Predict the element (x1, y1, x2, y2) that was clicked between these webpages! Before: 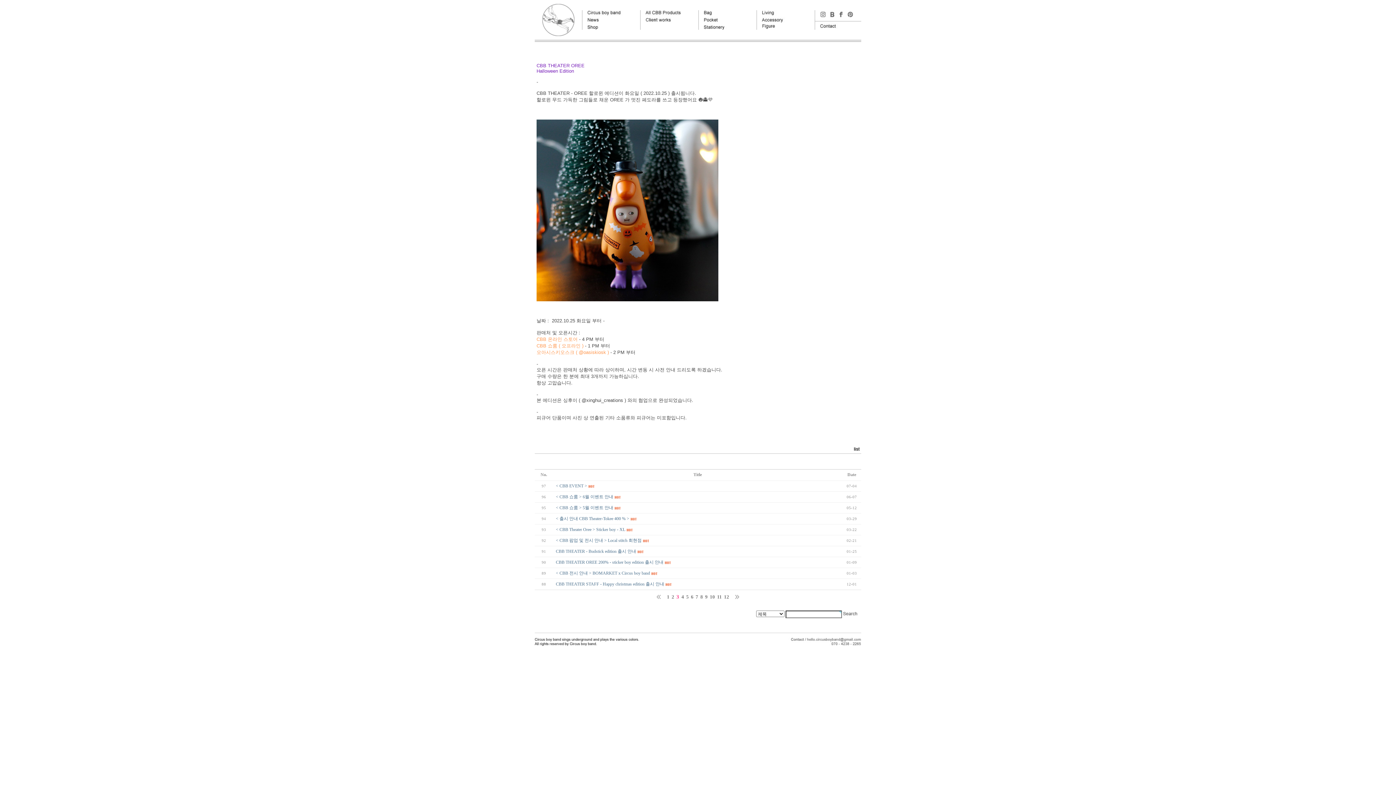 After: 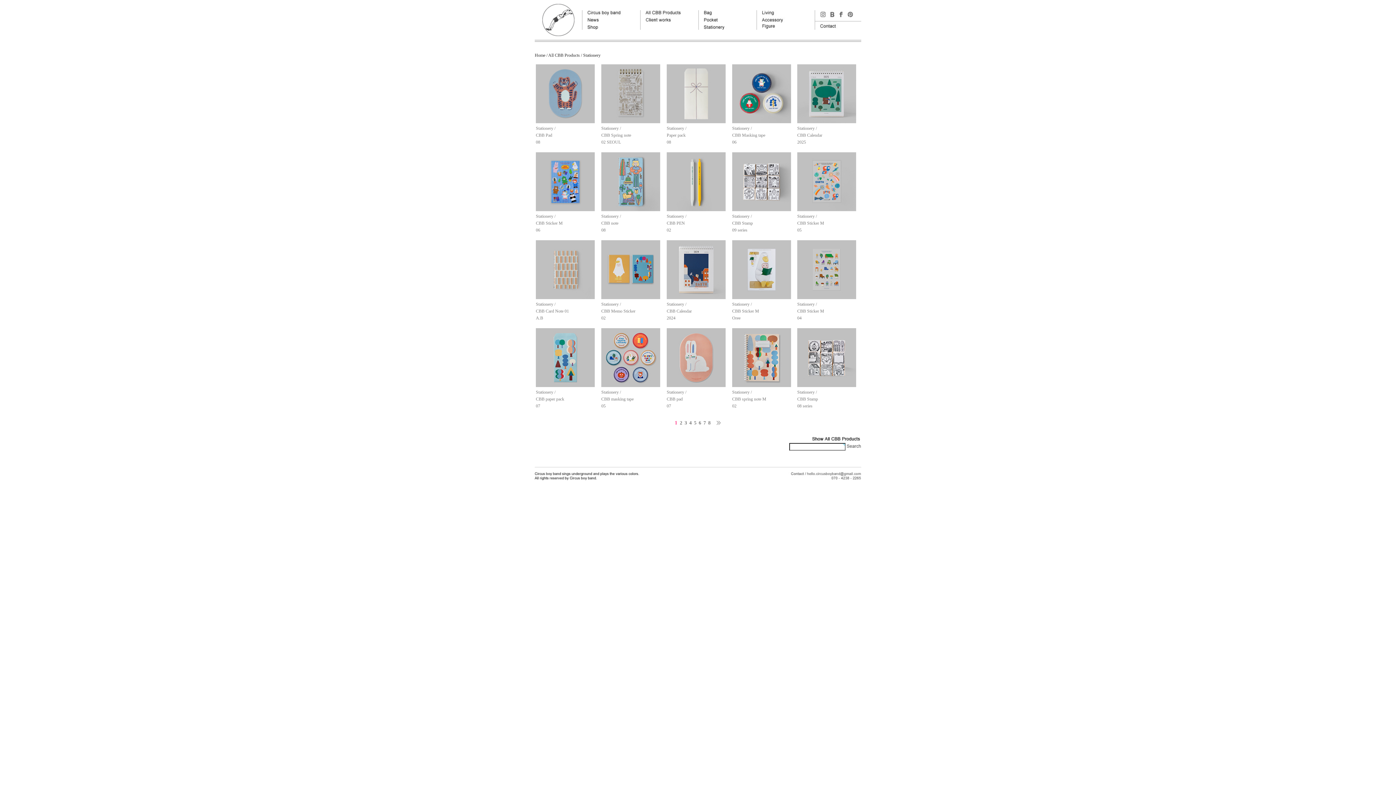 Action: bbox: (704, 25, 756, 30)